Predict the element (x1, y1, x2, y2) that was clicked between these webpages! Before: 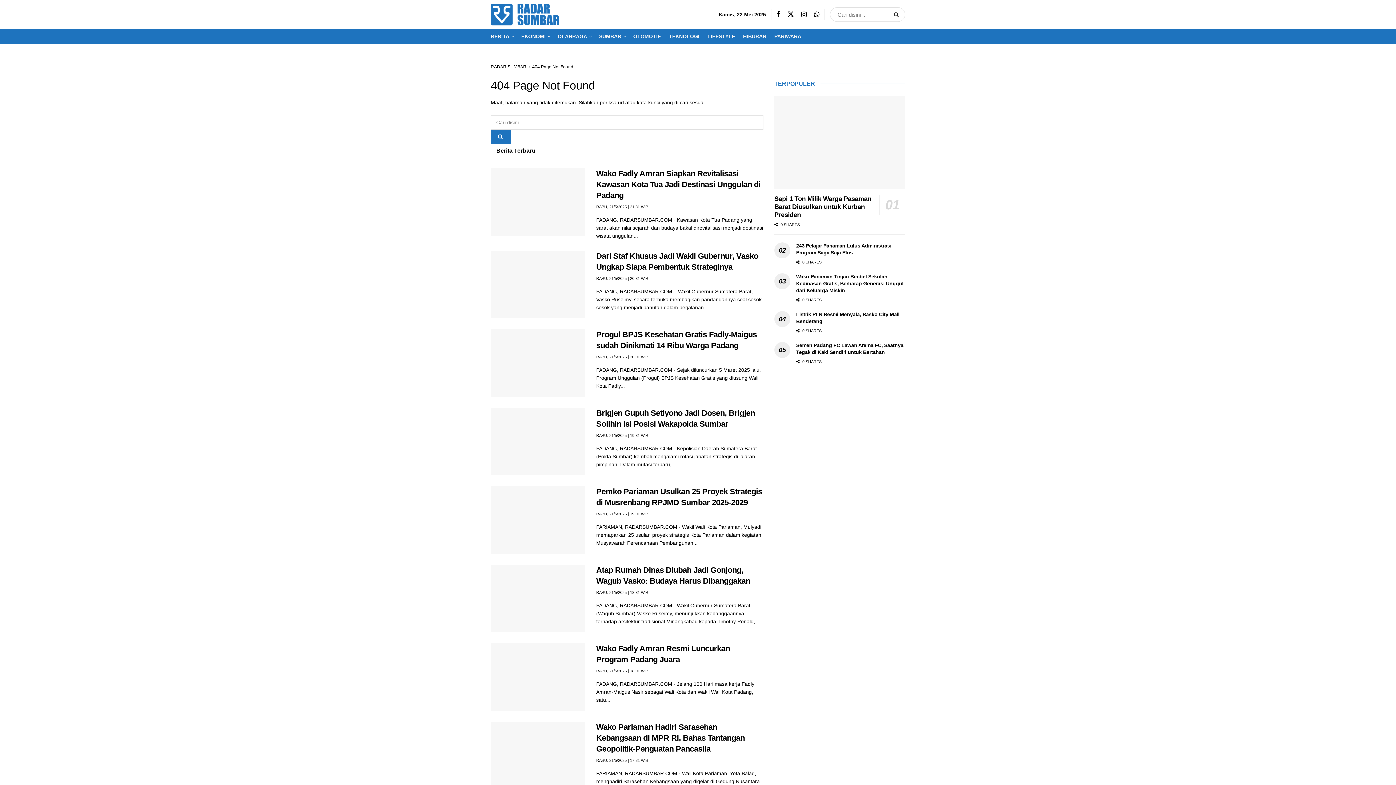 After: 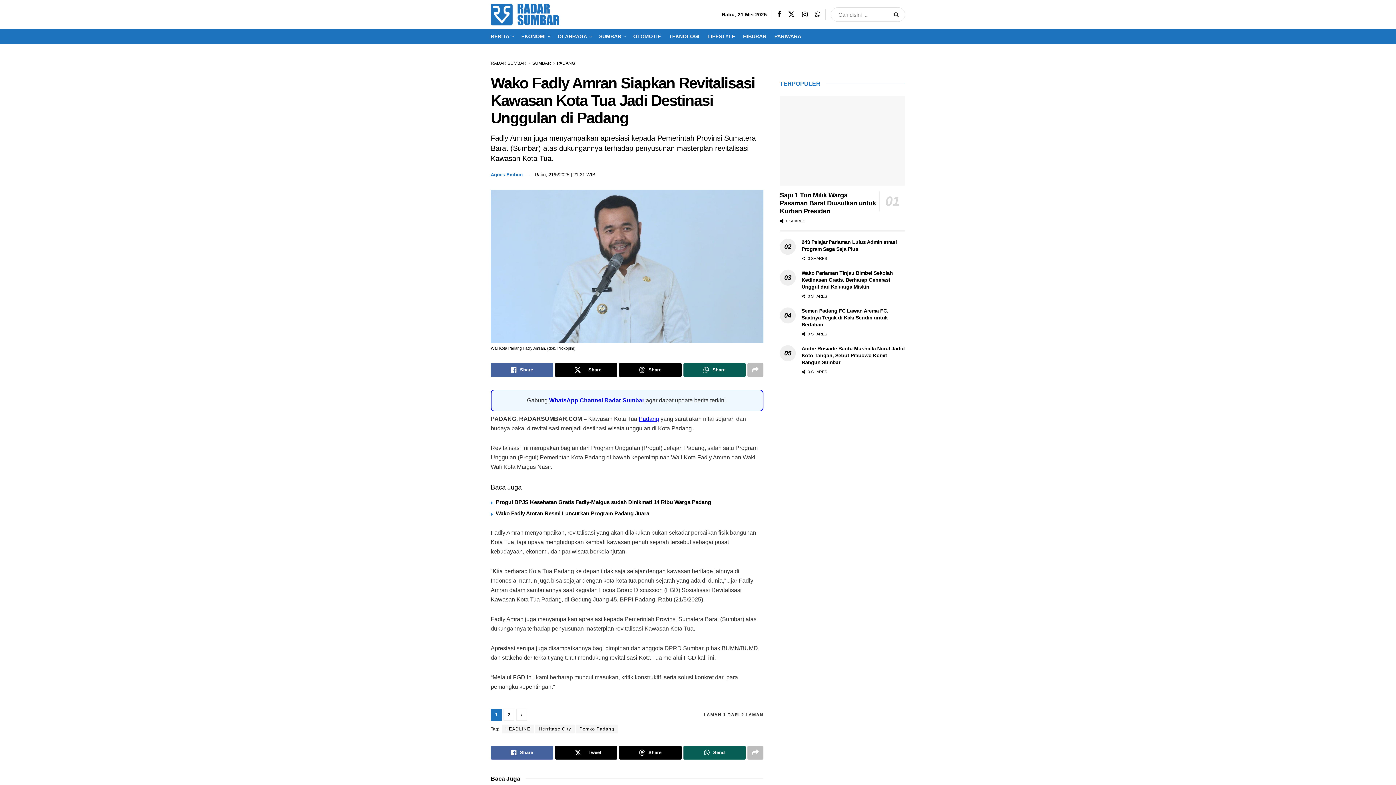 Action: label: RABU, 21/5/2025 | 21:31 WIB bbox: (596, 204, 648, 209)